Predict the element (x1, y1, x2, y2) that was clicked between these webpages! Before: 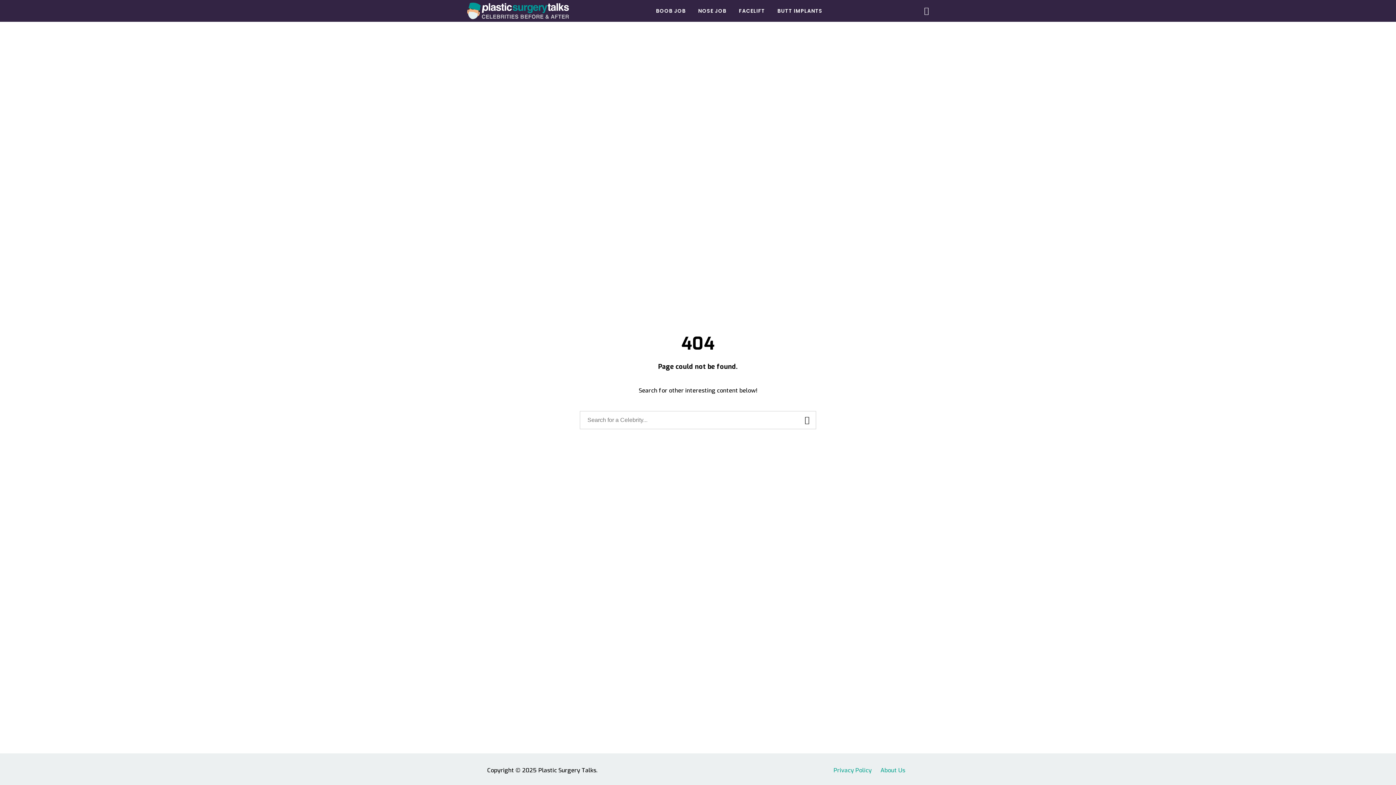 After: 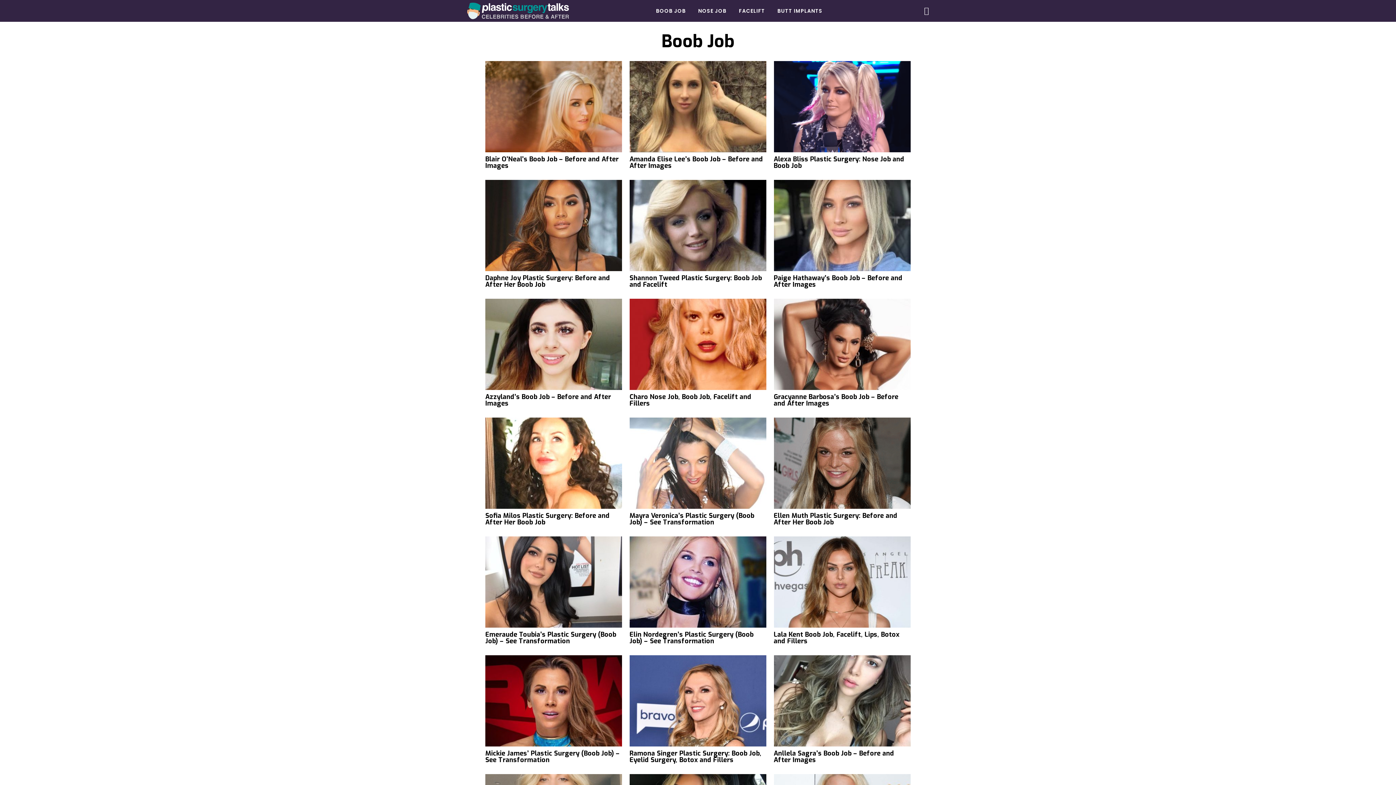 Action: label: BOOB JOB bbox: (656, 0, 686, 21)